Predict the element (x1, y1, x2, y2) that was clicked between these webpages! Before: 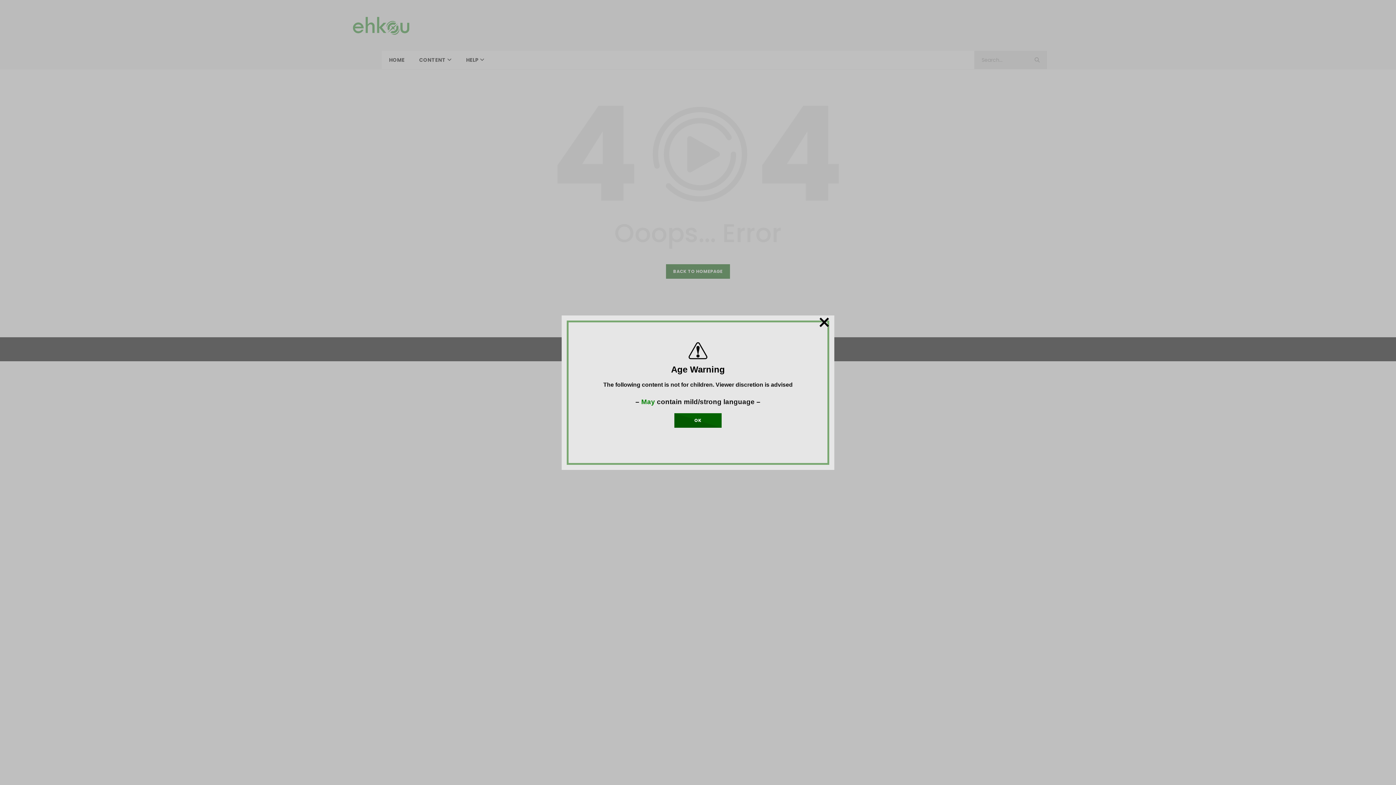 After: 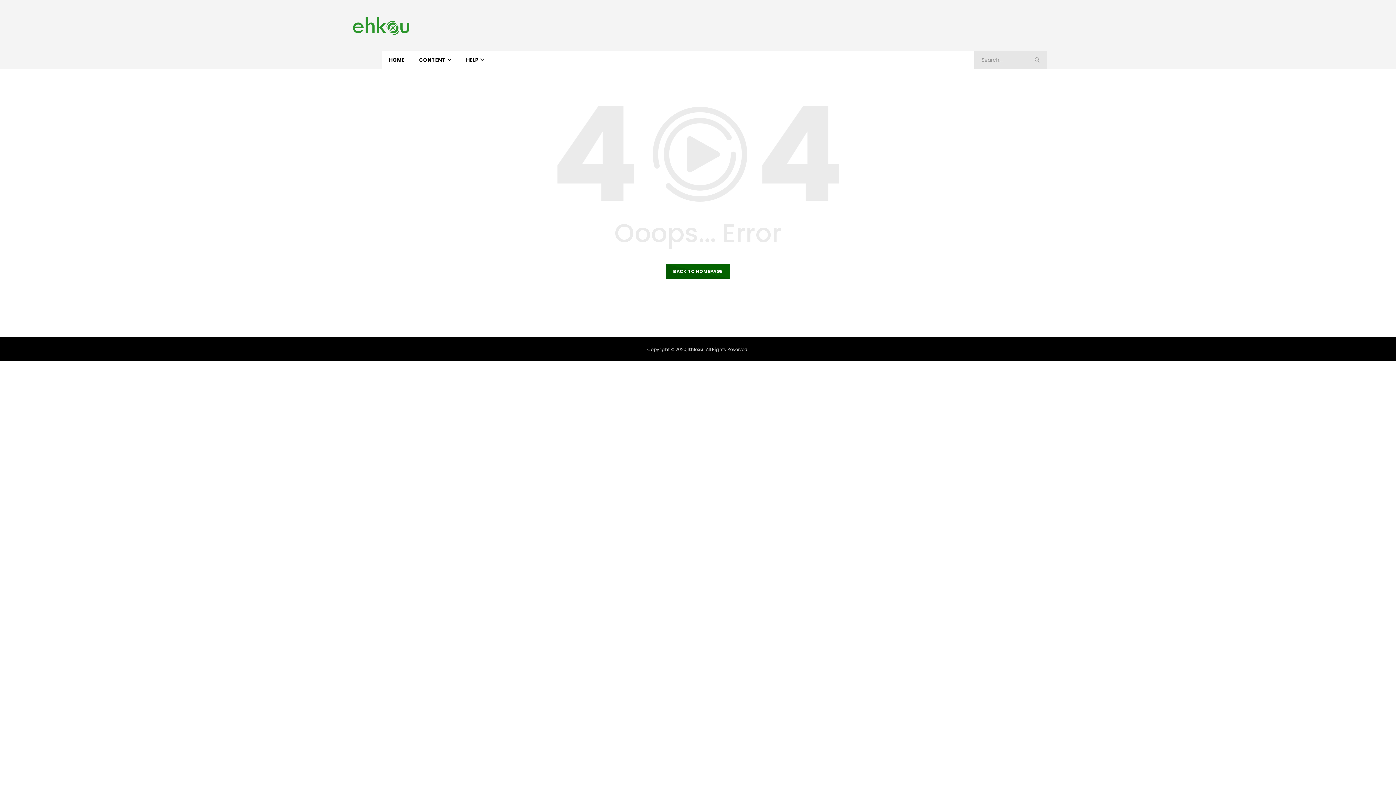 Action: bbox: (674, 413, 721, 427) label: OK